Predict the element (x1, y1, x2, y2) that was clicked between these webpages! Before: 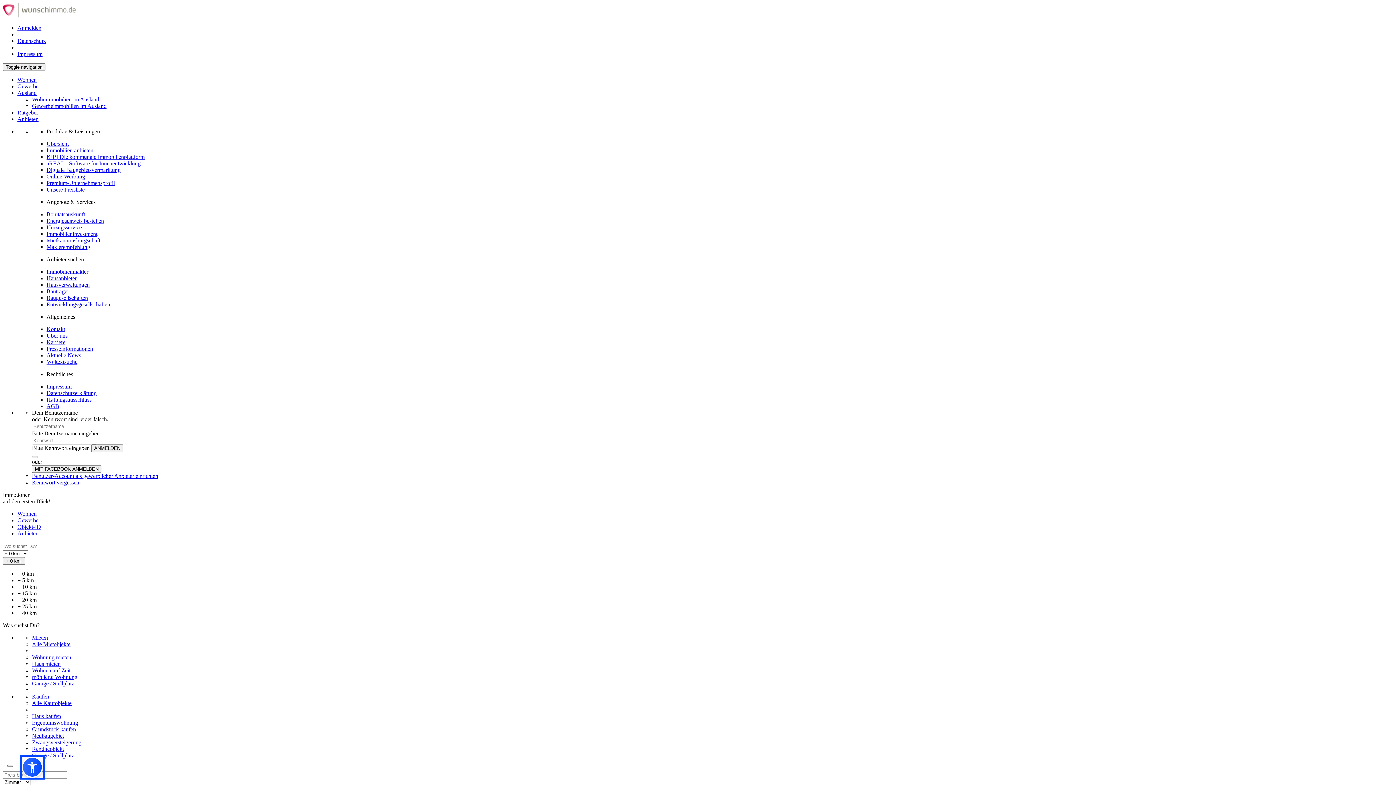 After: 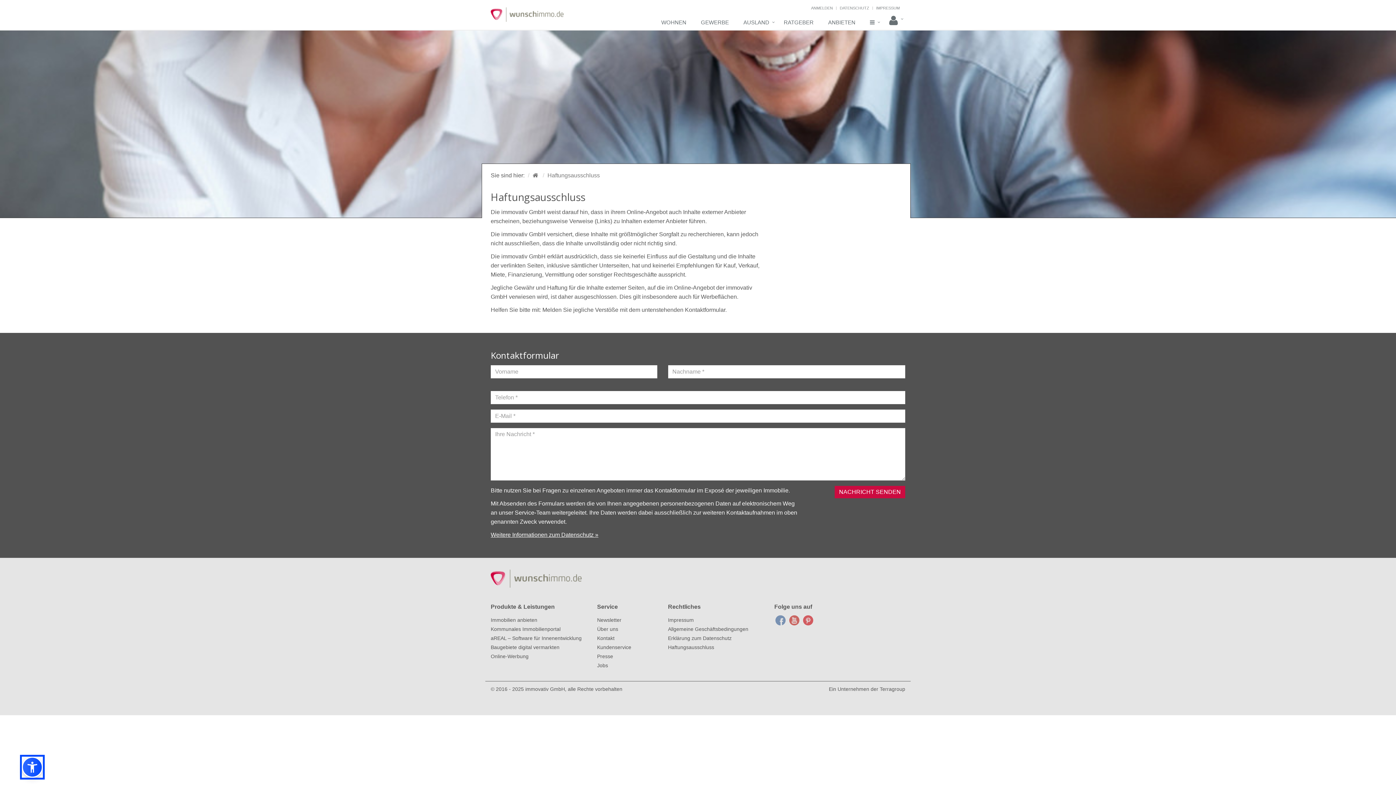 Action: label: Haftungsausschluss bbox: (46, 396, 91, 402)